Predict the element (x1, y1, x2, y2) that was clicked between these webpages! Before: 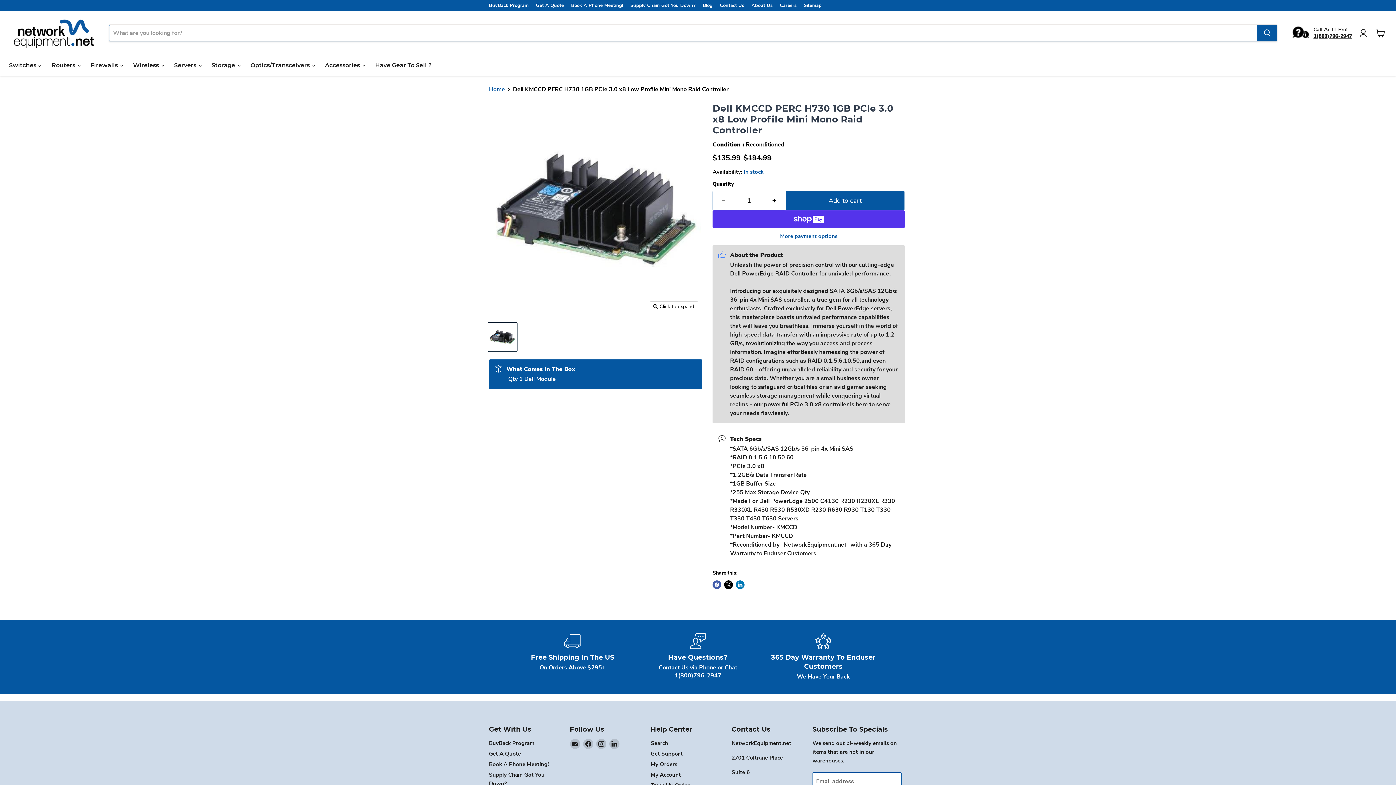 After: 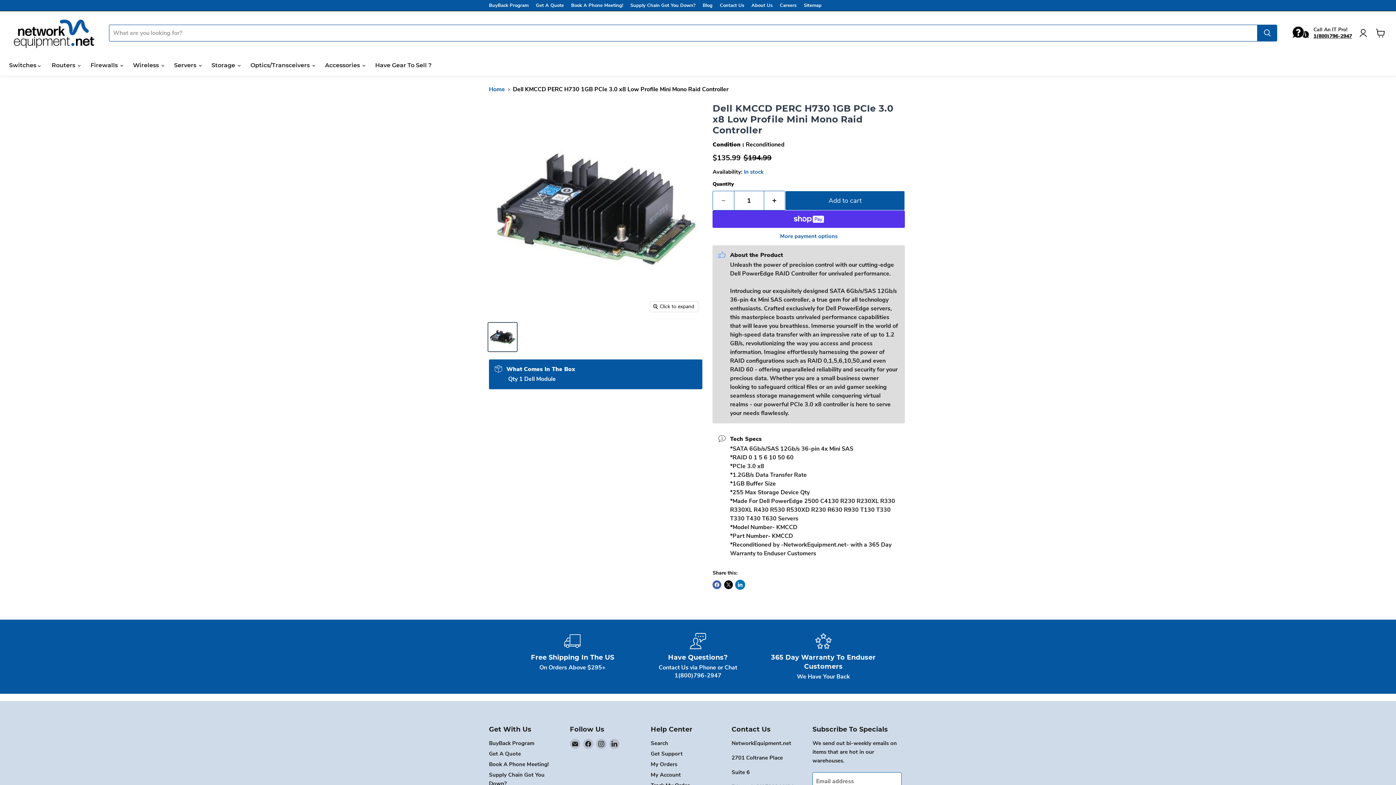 Action: bbox: (736, 580, 744, 589) label: Share on LinkedIn